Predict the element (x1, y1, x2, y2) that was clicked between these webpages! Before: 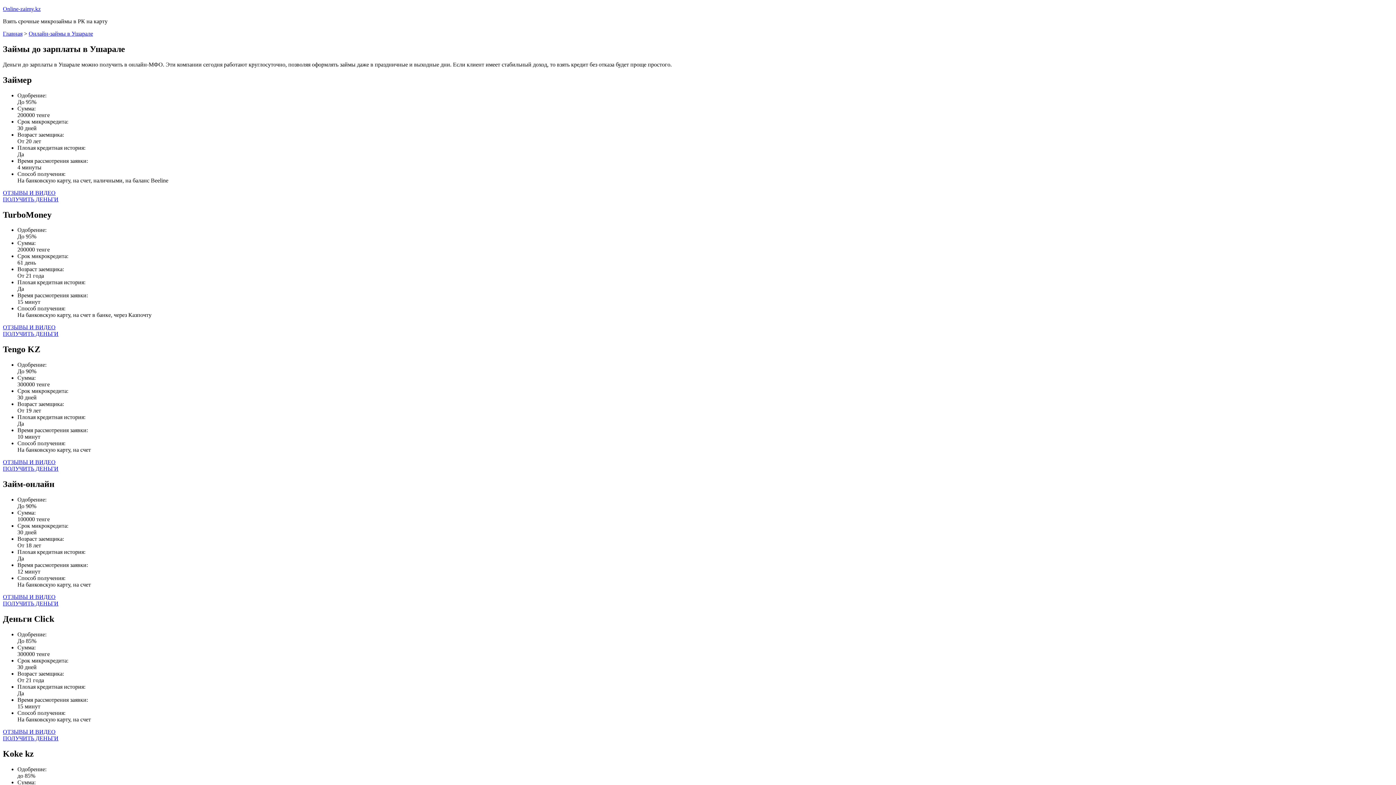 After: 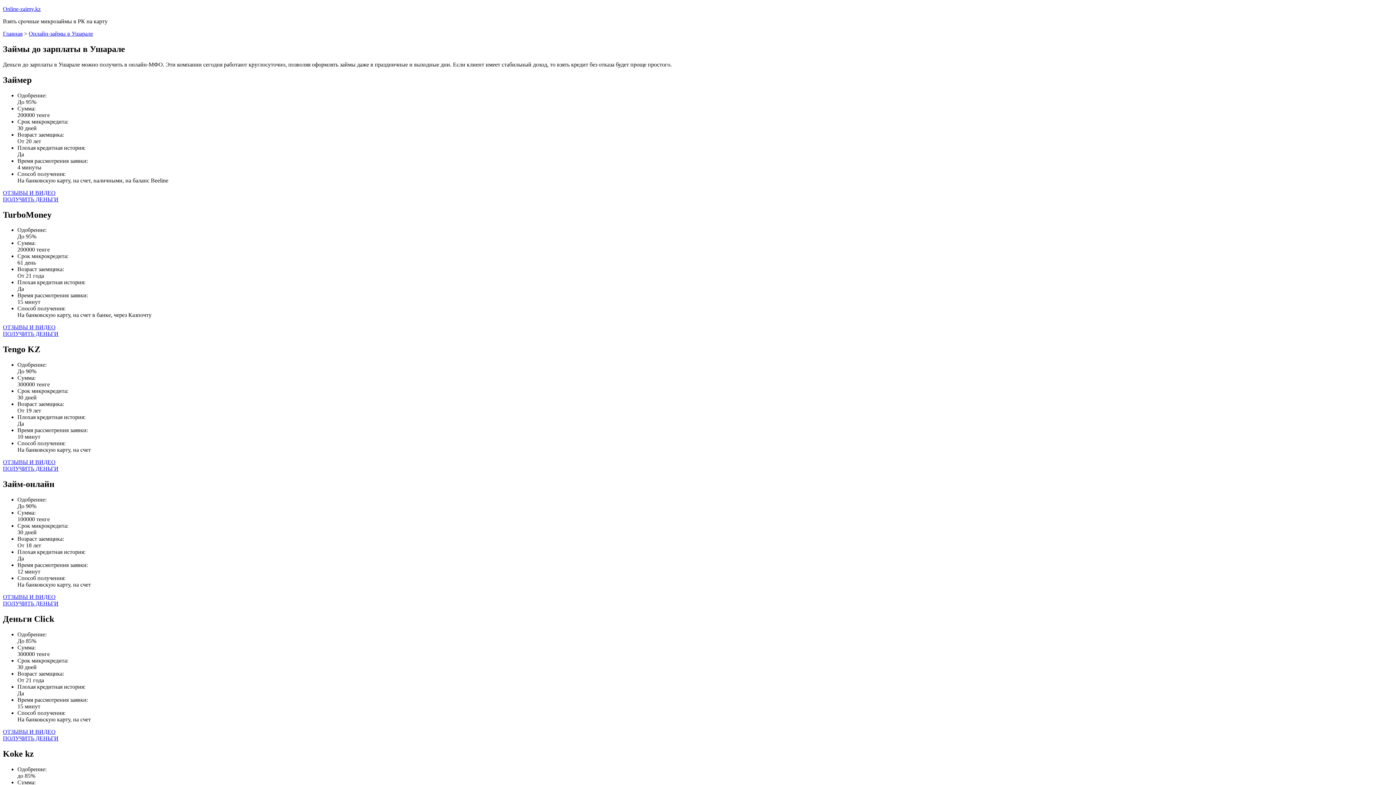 Action: label: ПОЛУЧИТЬ ДЕНЬГИ bbox: (2, 465, 1393, 472)